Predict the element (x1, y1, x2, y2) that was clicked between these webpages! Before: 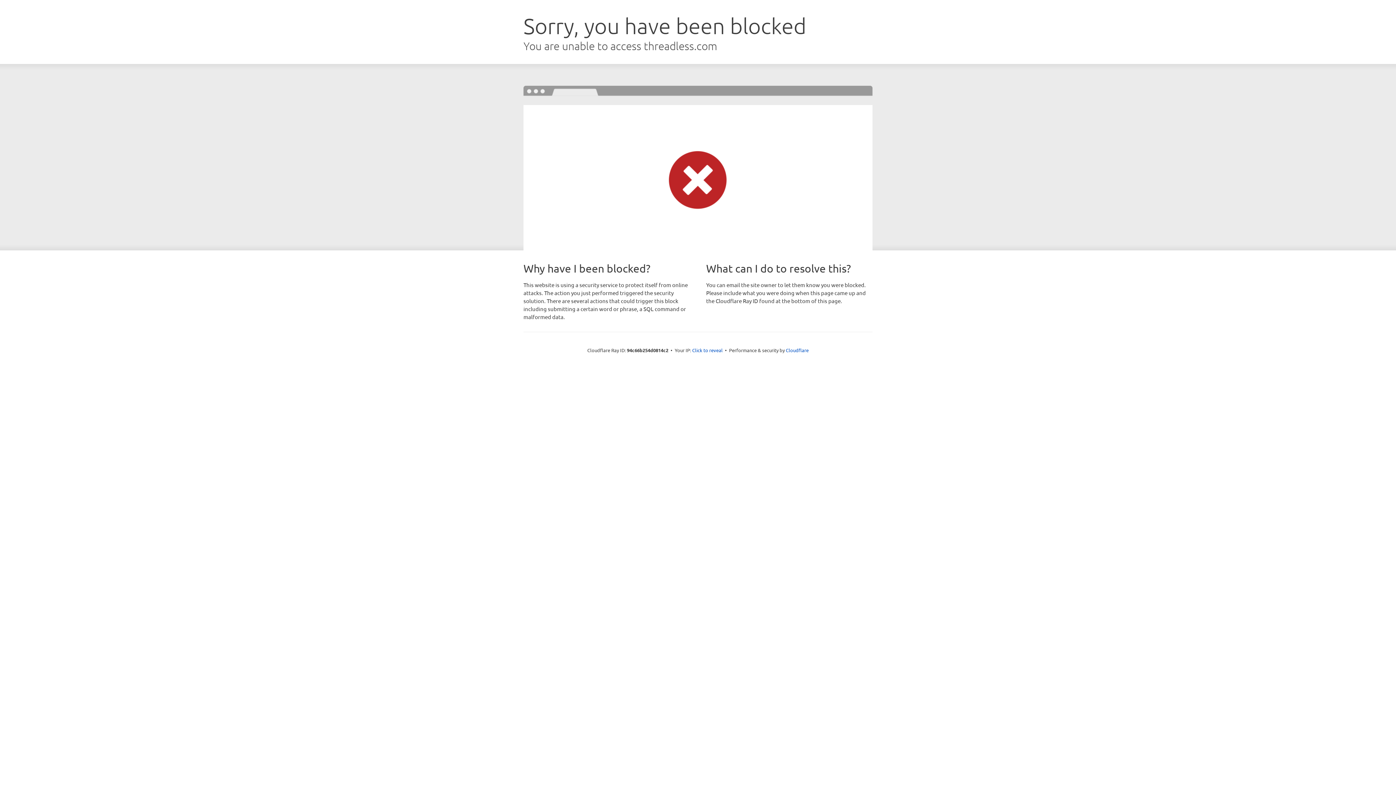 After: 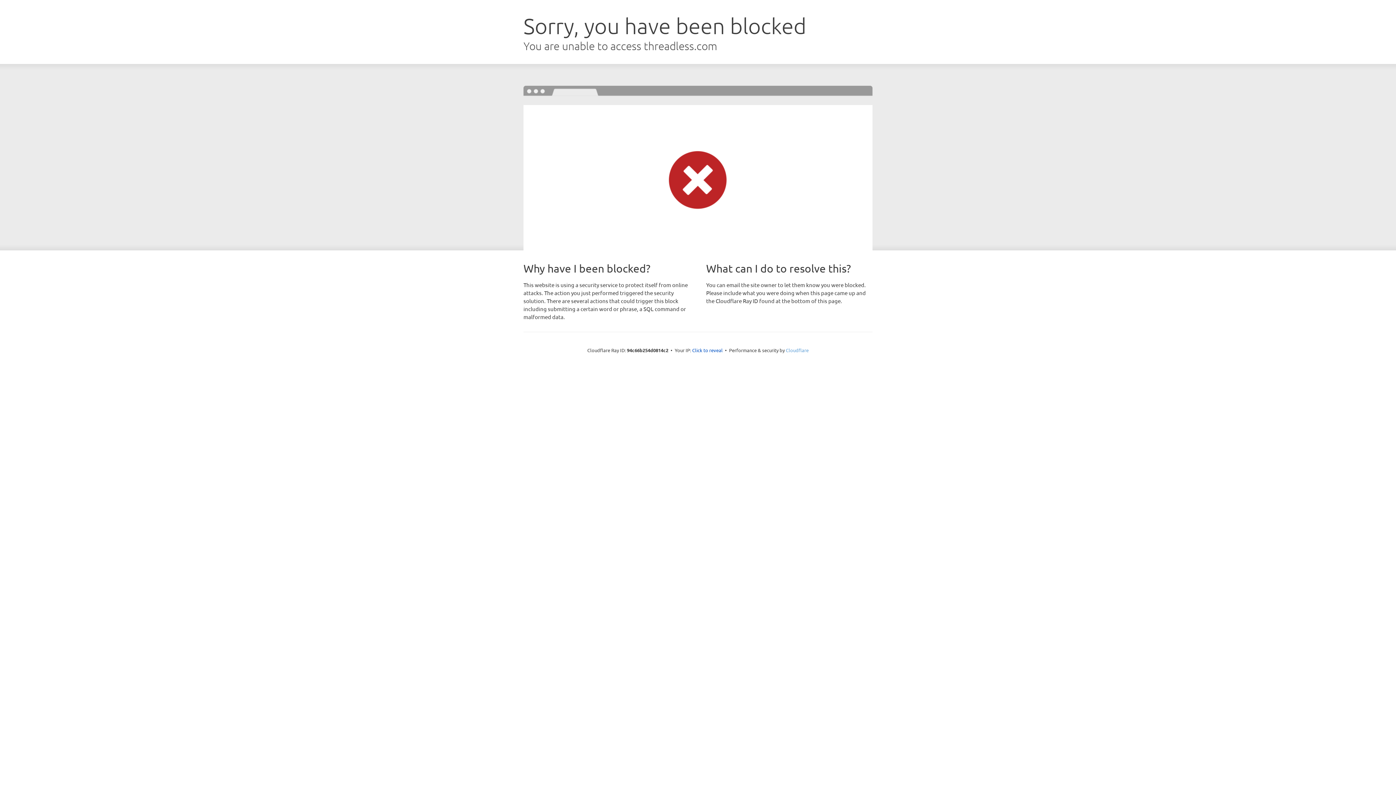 Action: label: Cloudflare bbox: (786, 347, 808, 353)